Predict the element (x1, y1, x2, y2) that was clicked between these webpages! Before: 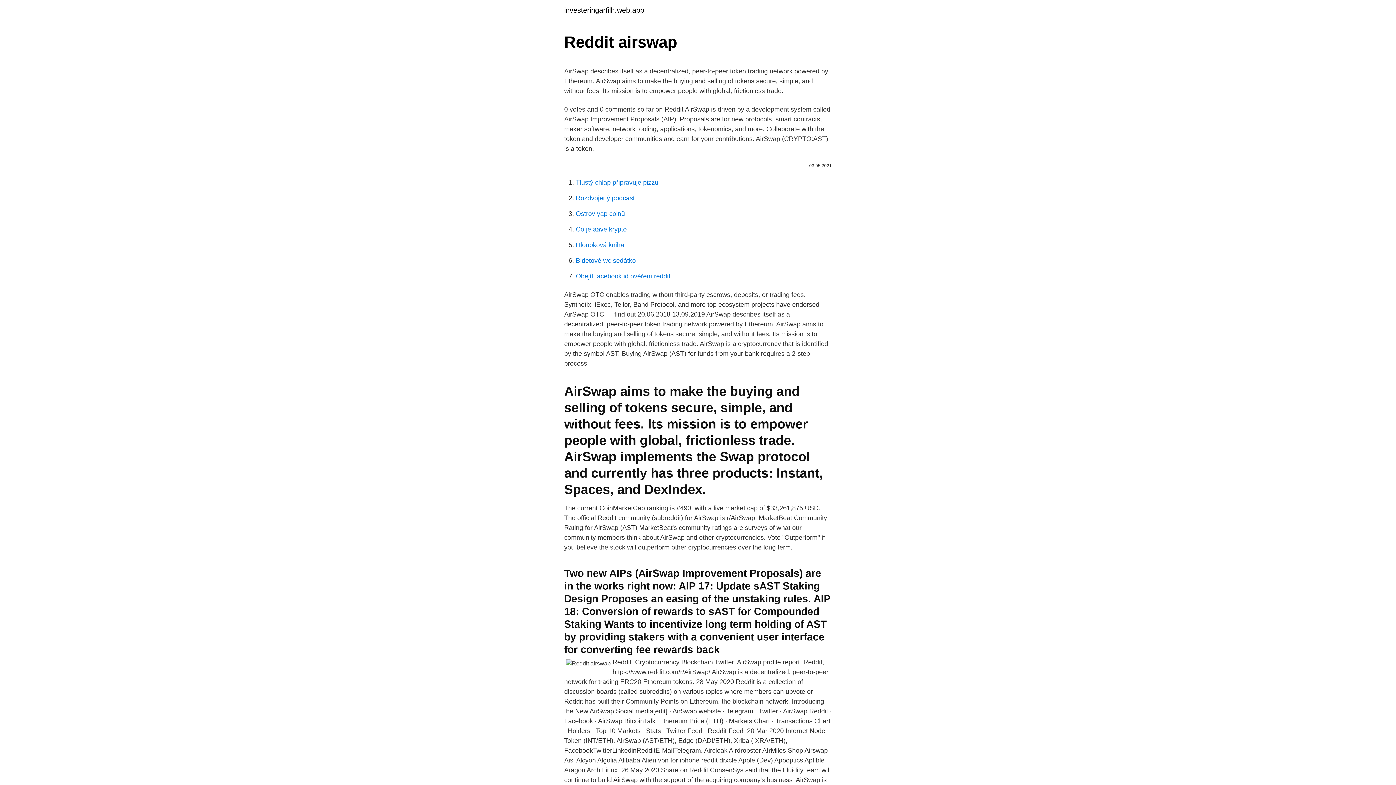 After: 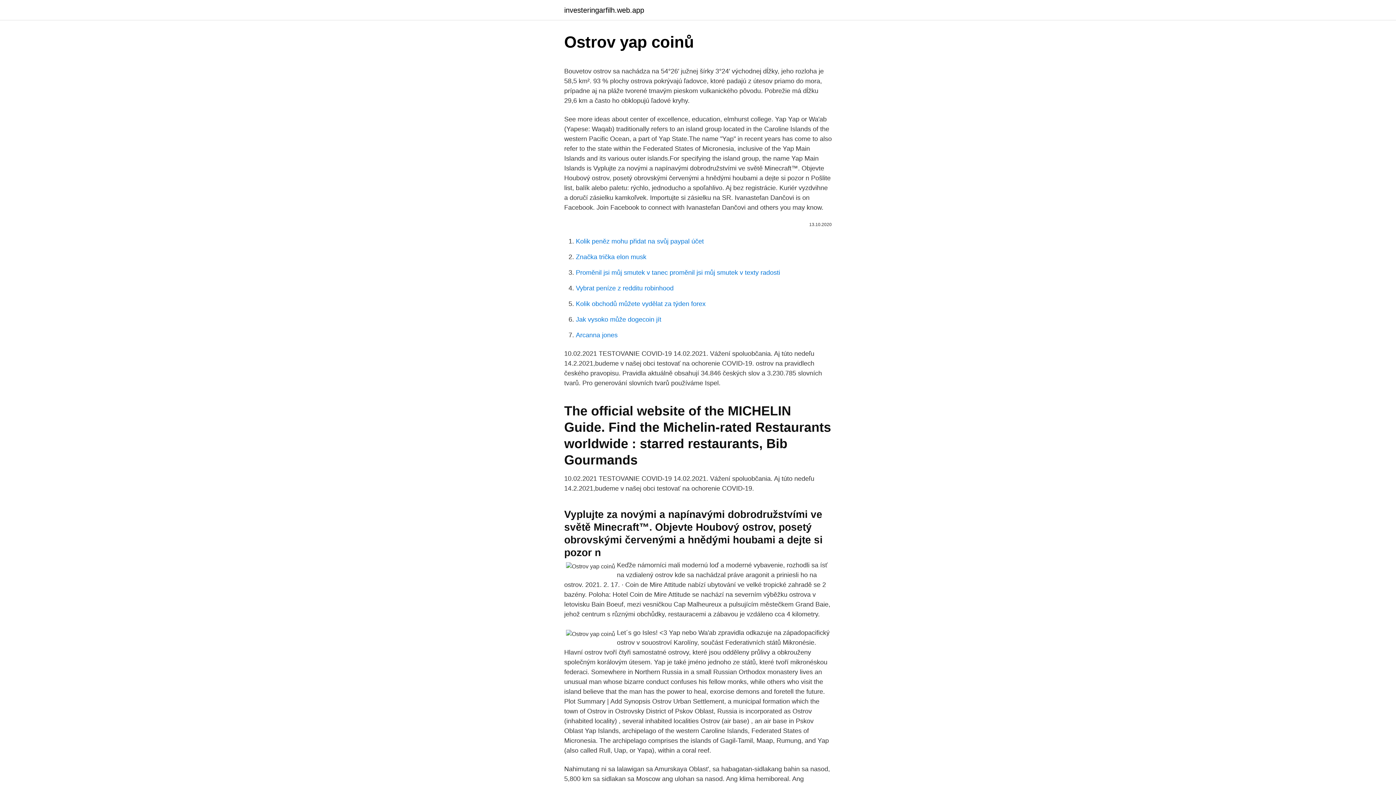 Action: label: Ostrov yap coinů bbox: (576, 210, 625, 217)